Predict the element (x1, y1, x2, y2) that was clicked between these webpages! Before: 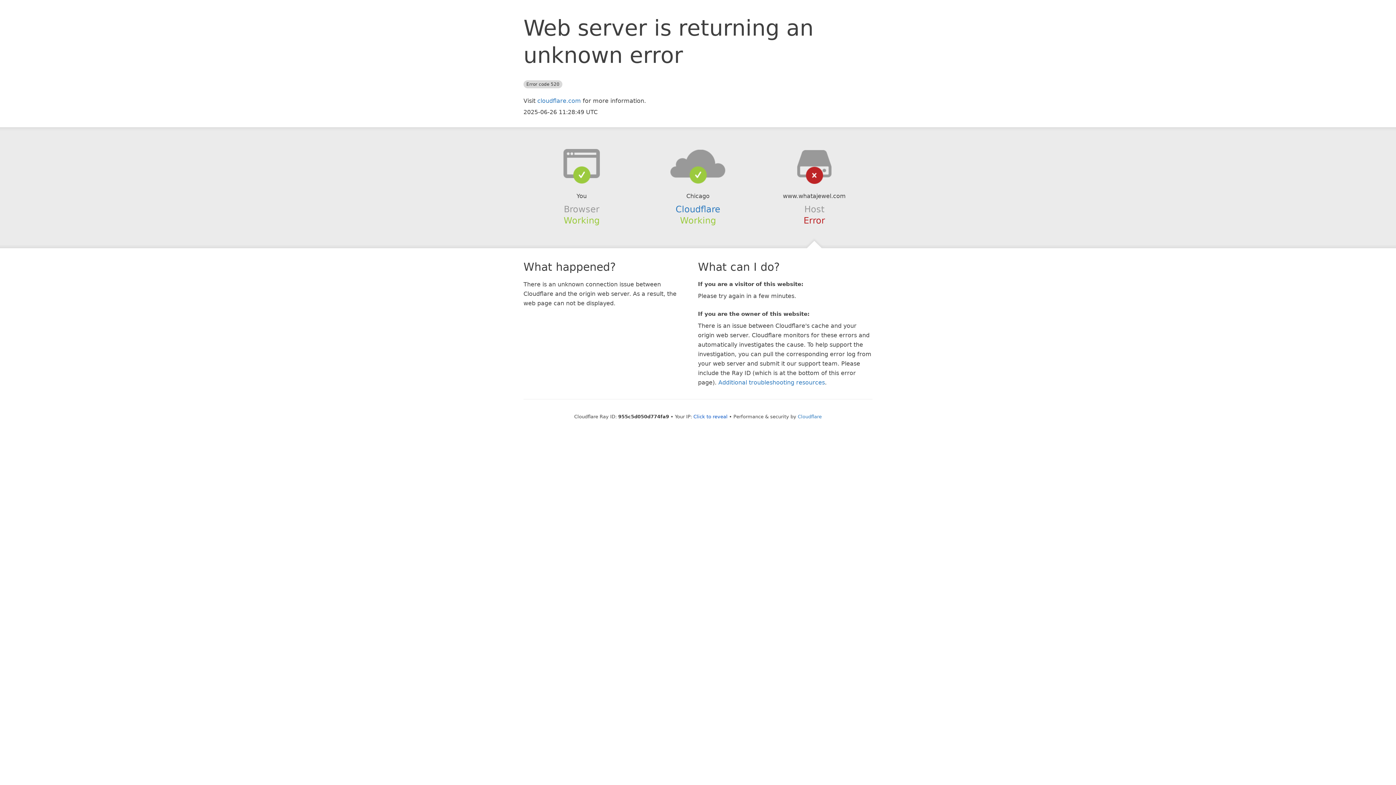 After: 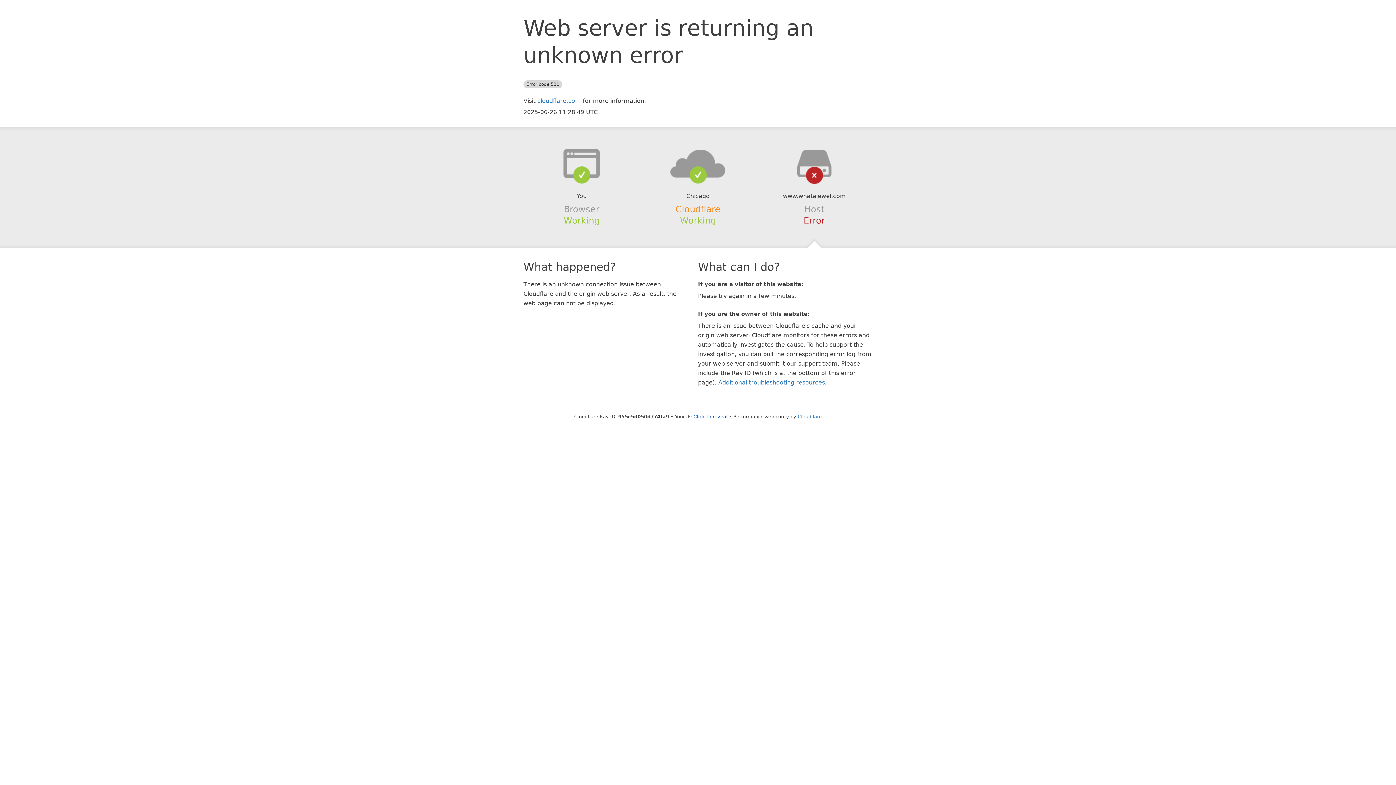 Action: bbox: (675, 204, 720, 214) label: Cloudflare